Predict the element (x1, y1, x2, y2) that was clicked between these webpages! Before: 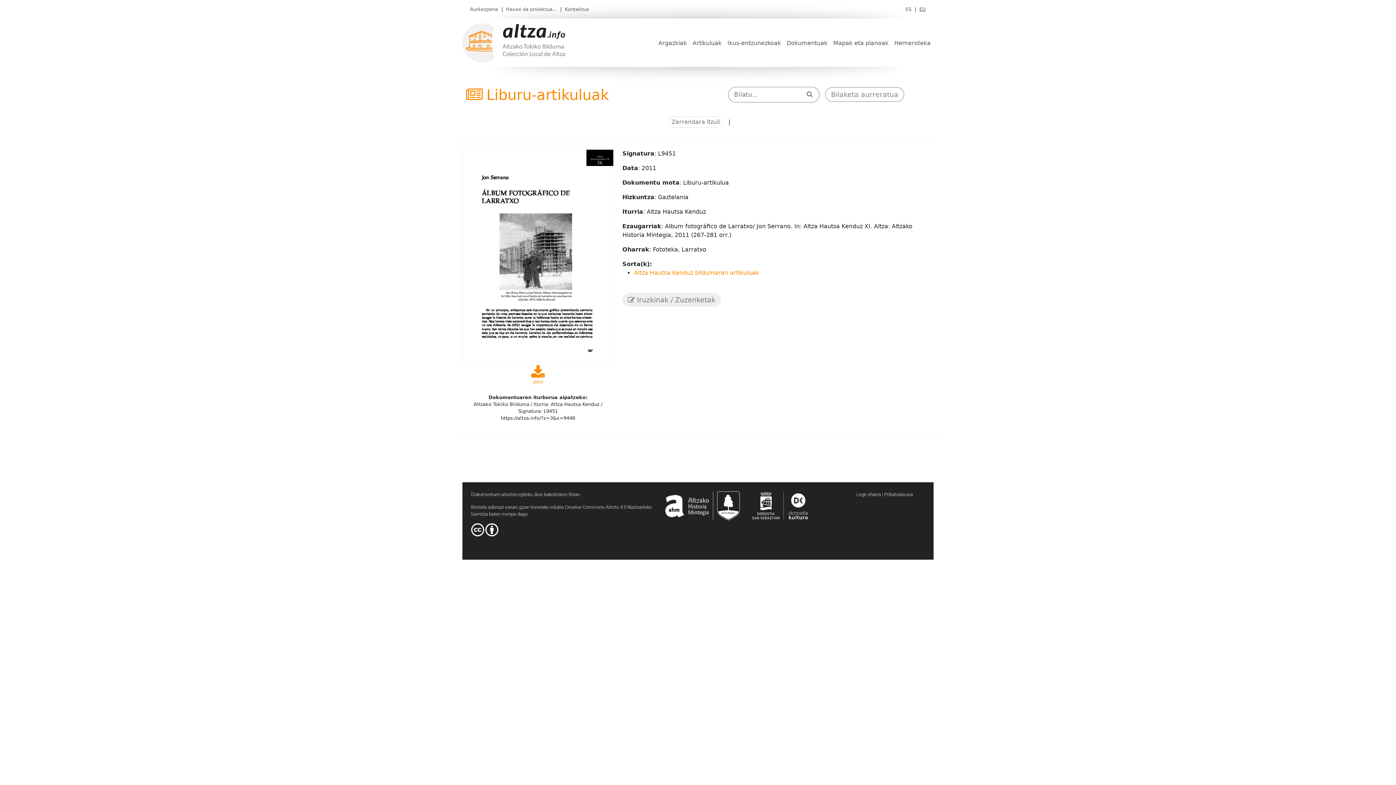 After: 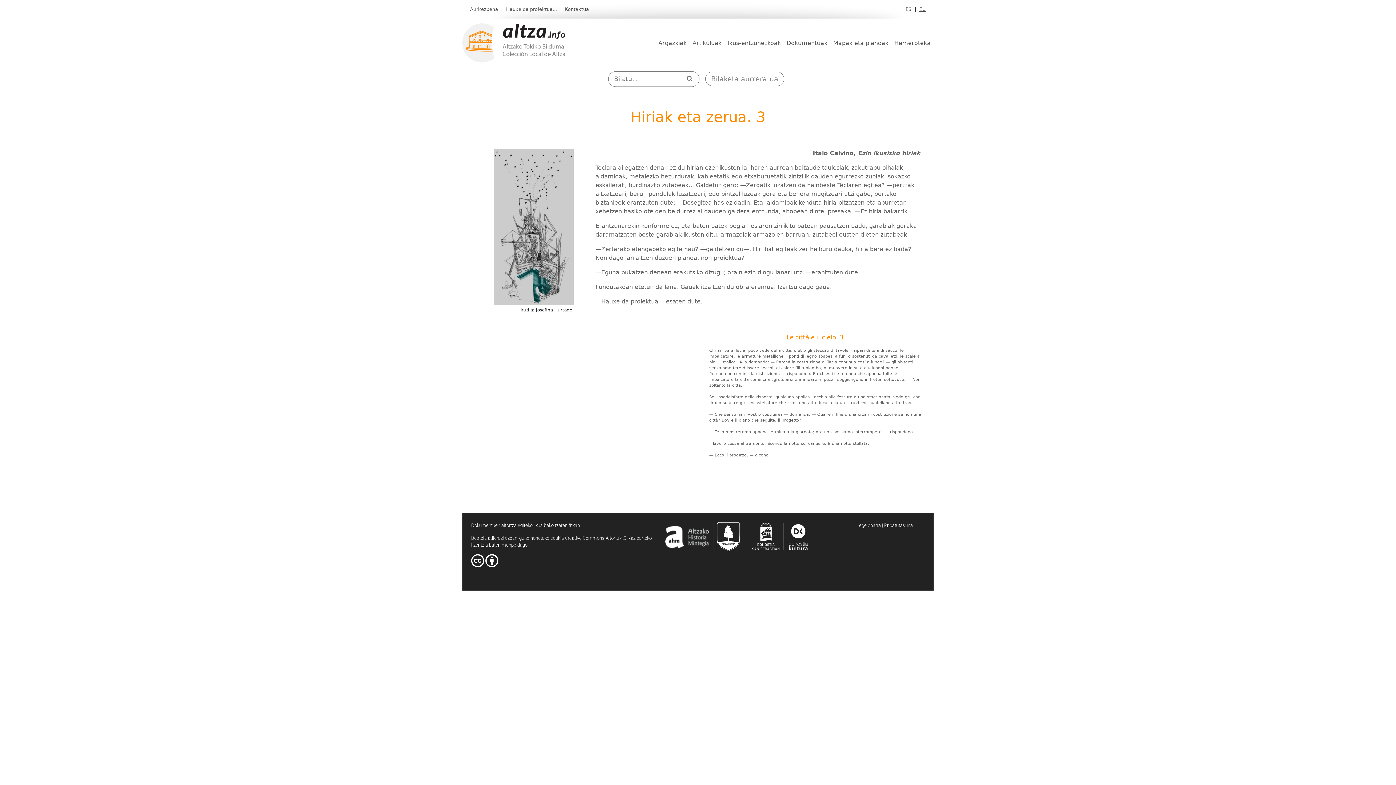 Action: label: Hauxe da proiektua... bbox: (504, 6, 558, 12)